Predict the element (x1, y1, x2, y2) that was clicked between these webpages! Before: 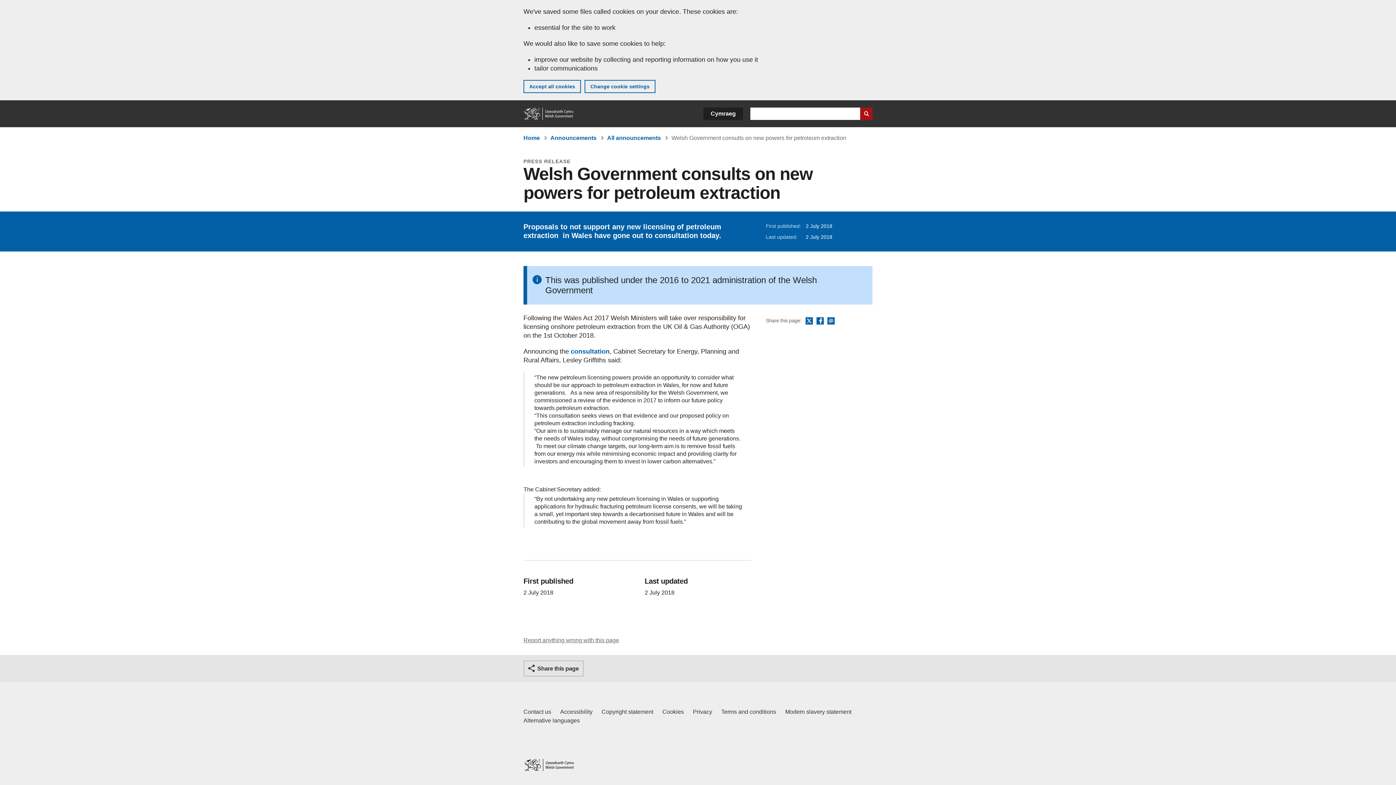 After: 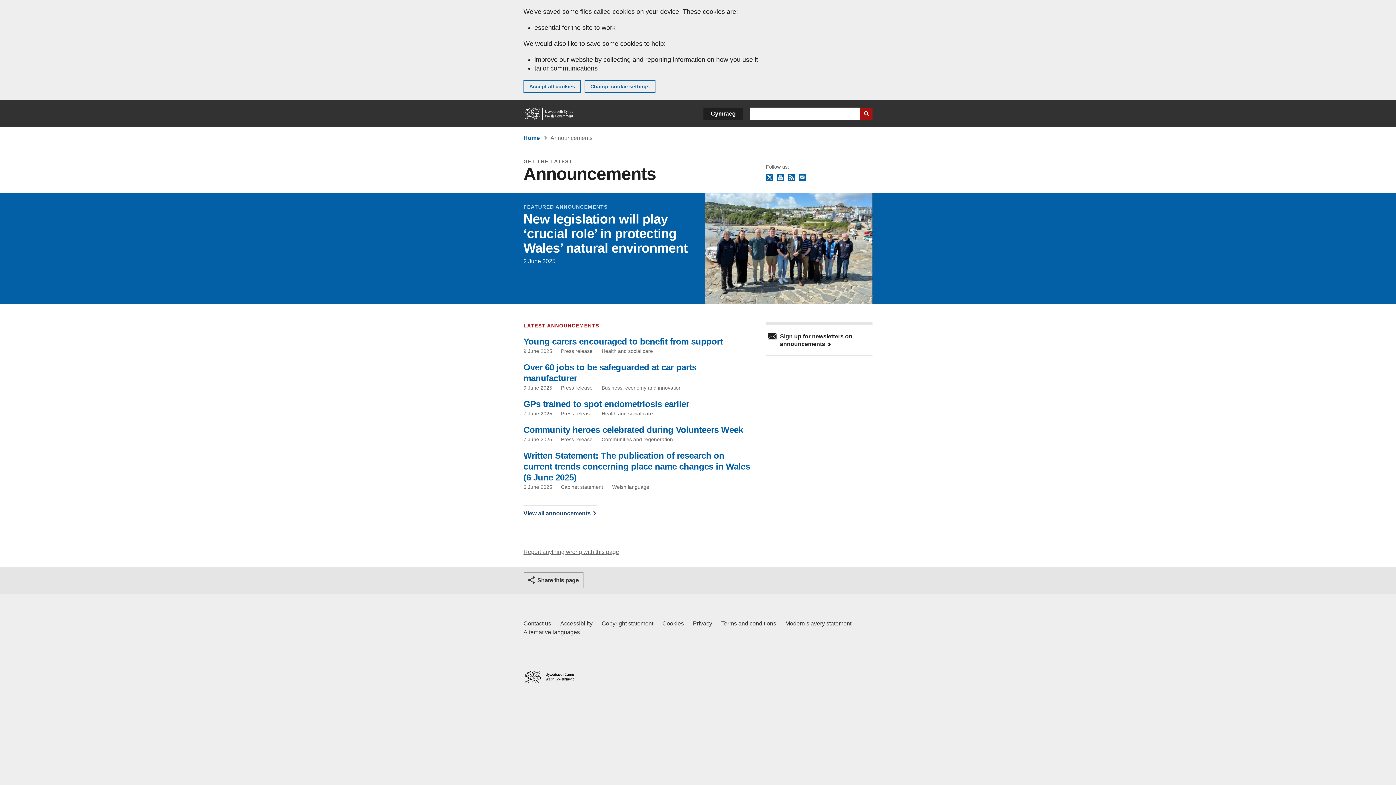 Action: label: Announcements bbox: (550, 134, 596, 141)